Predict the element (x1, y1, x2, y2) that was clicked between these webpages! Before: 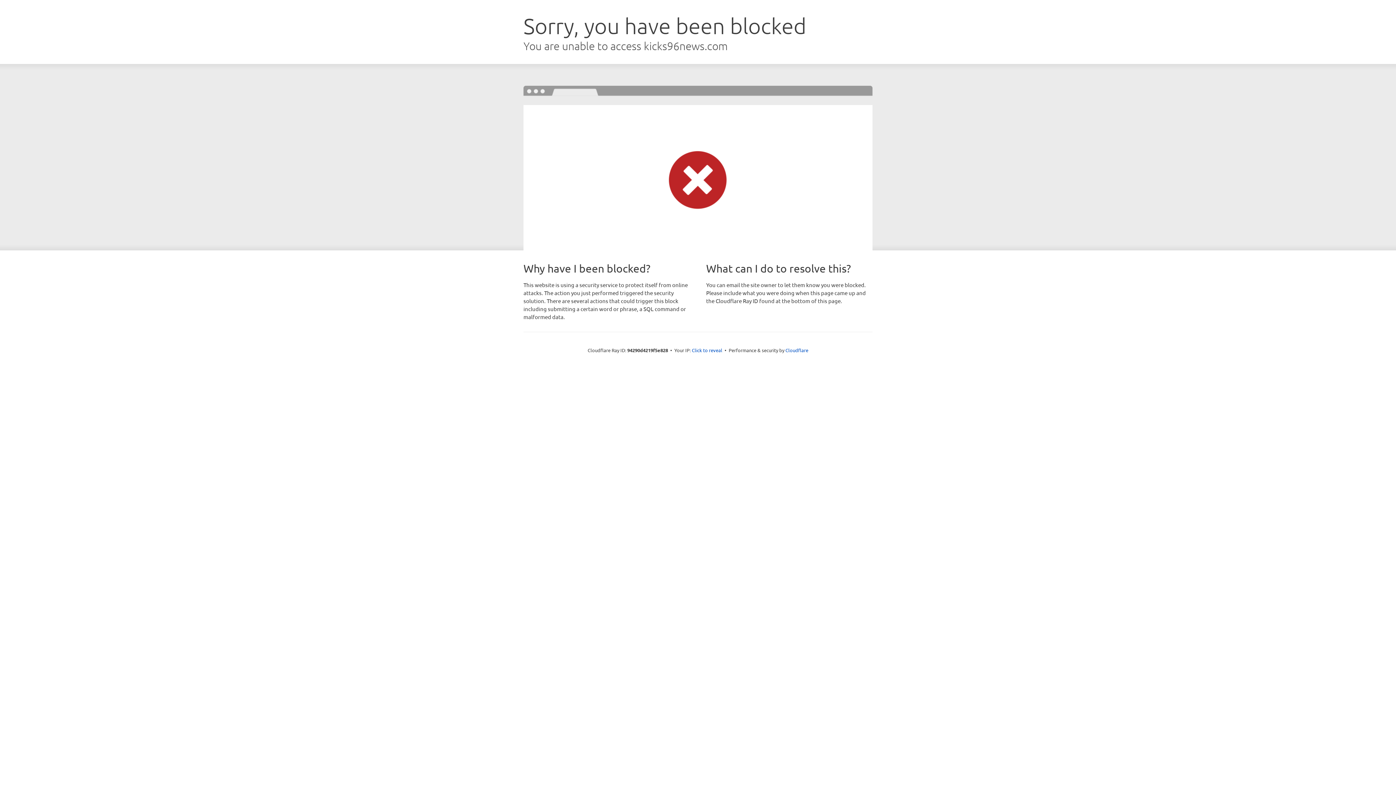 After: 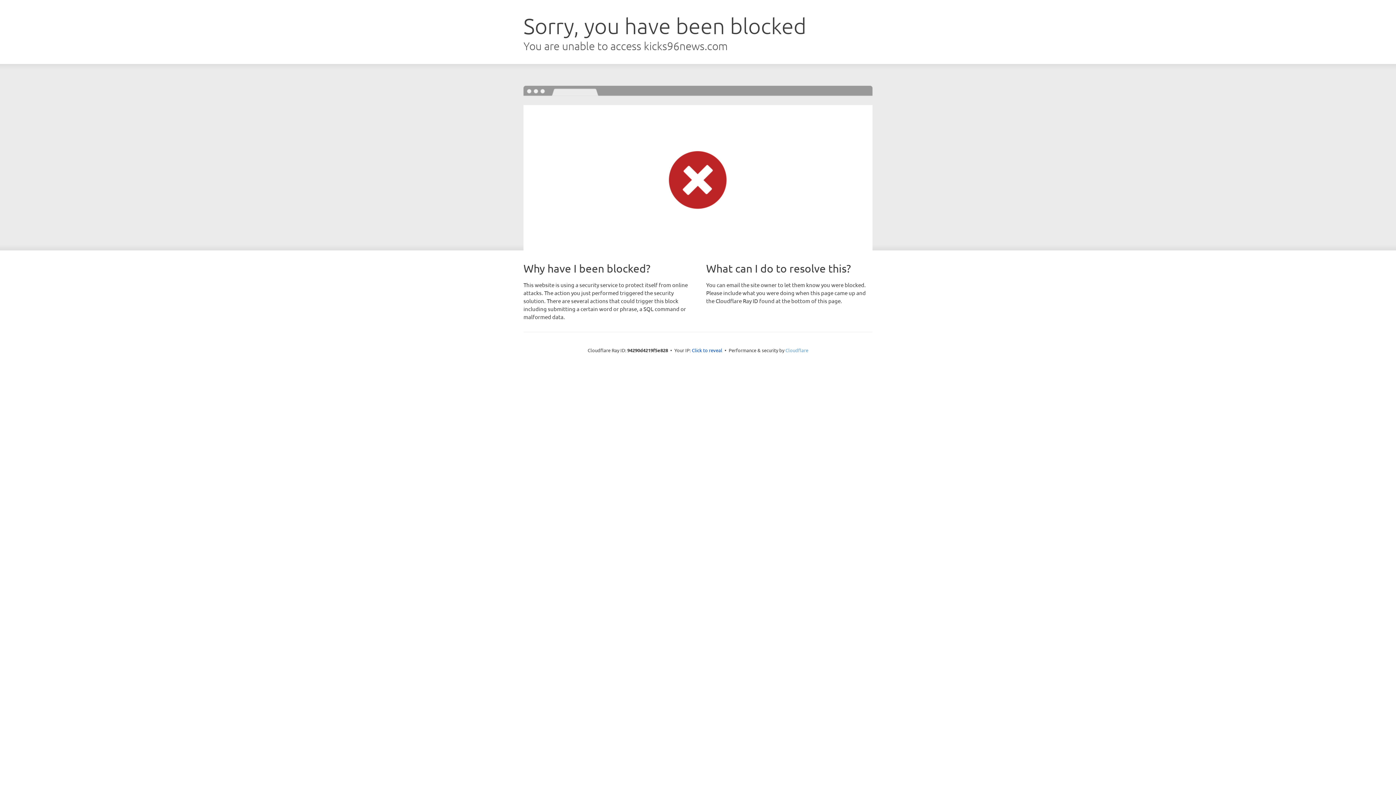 Action: bbox: (785, 347, 808, 353) label: Cloudflare